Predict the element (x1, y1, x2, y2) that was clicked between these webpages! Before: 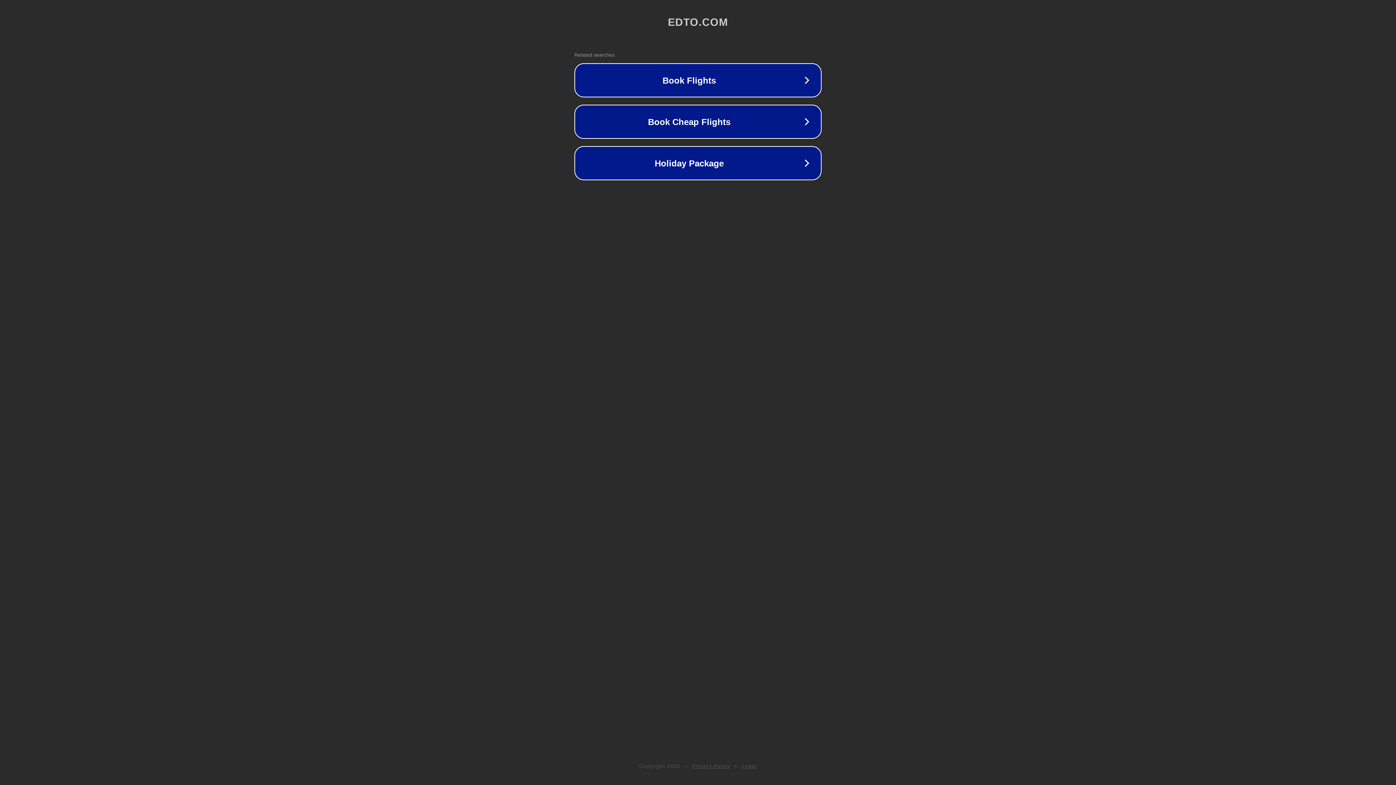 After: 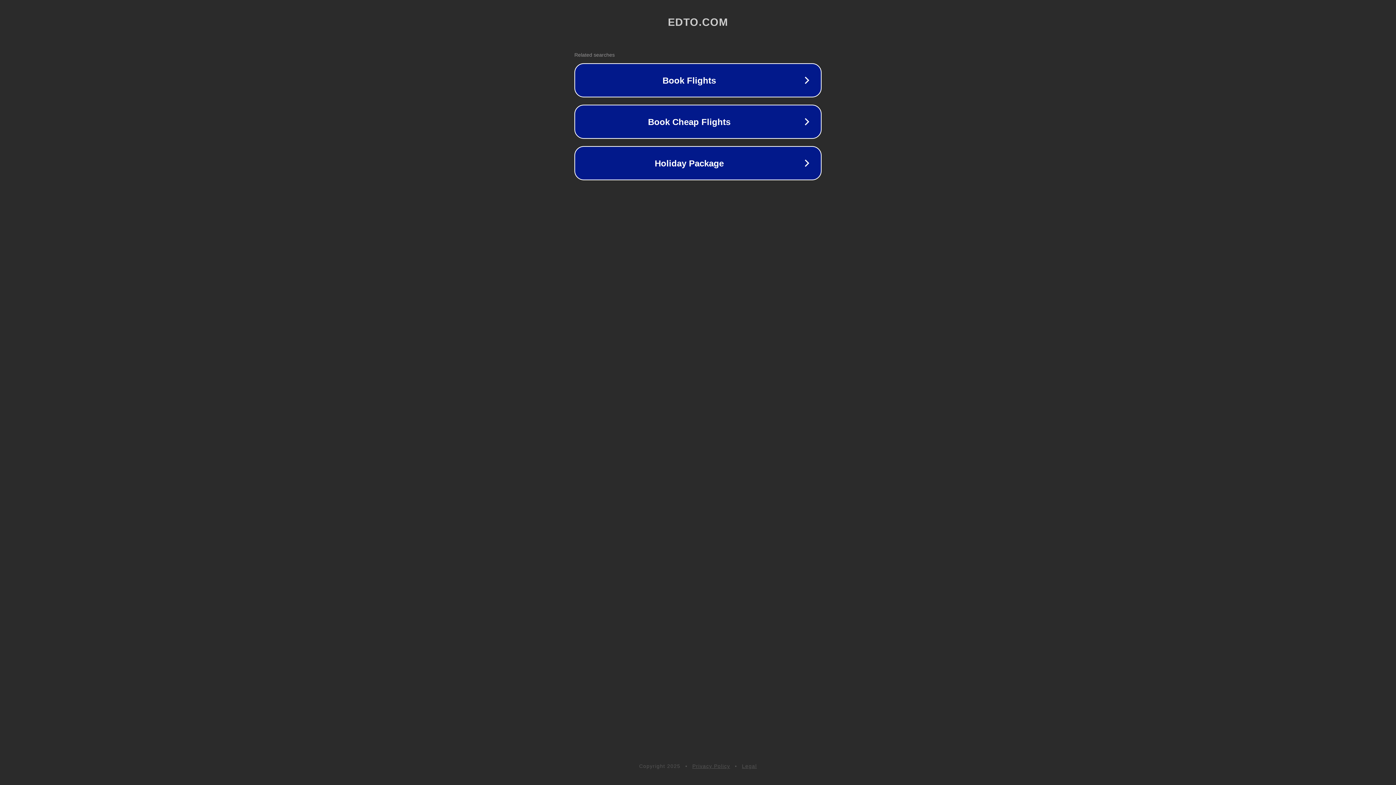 Action: label: Privacy Policy bbox: (692, 763, 730, 769)